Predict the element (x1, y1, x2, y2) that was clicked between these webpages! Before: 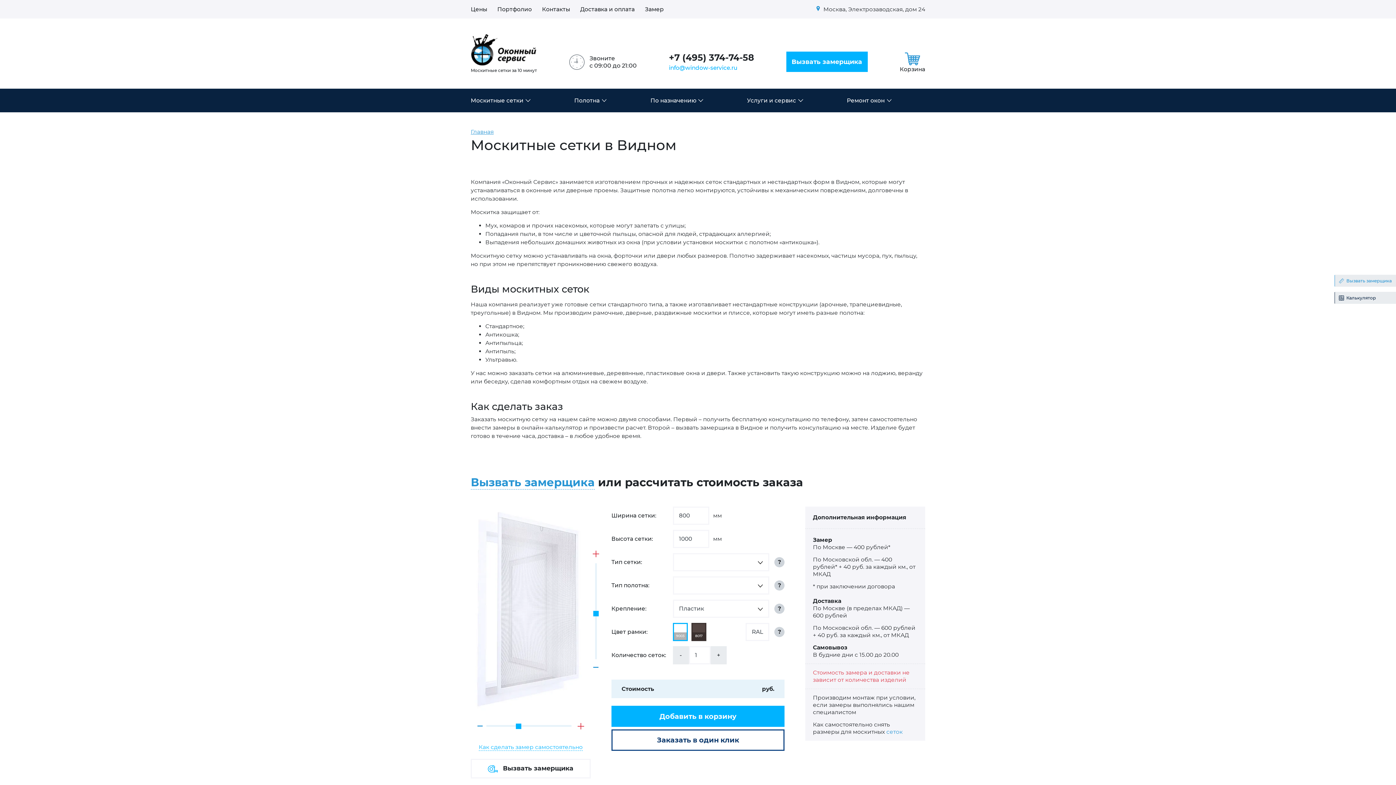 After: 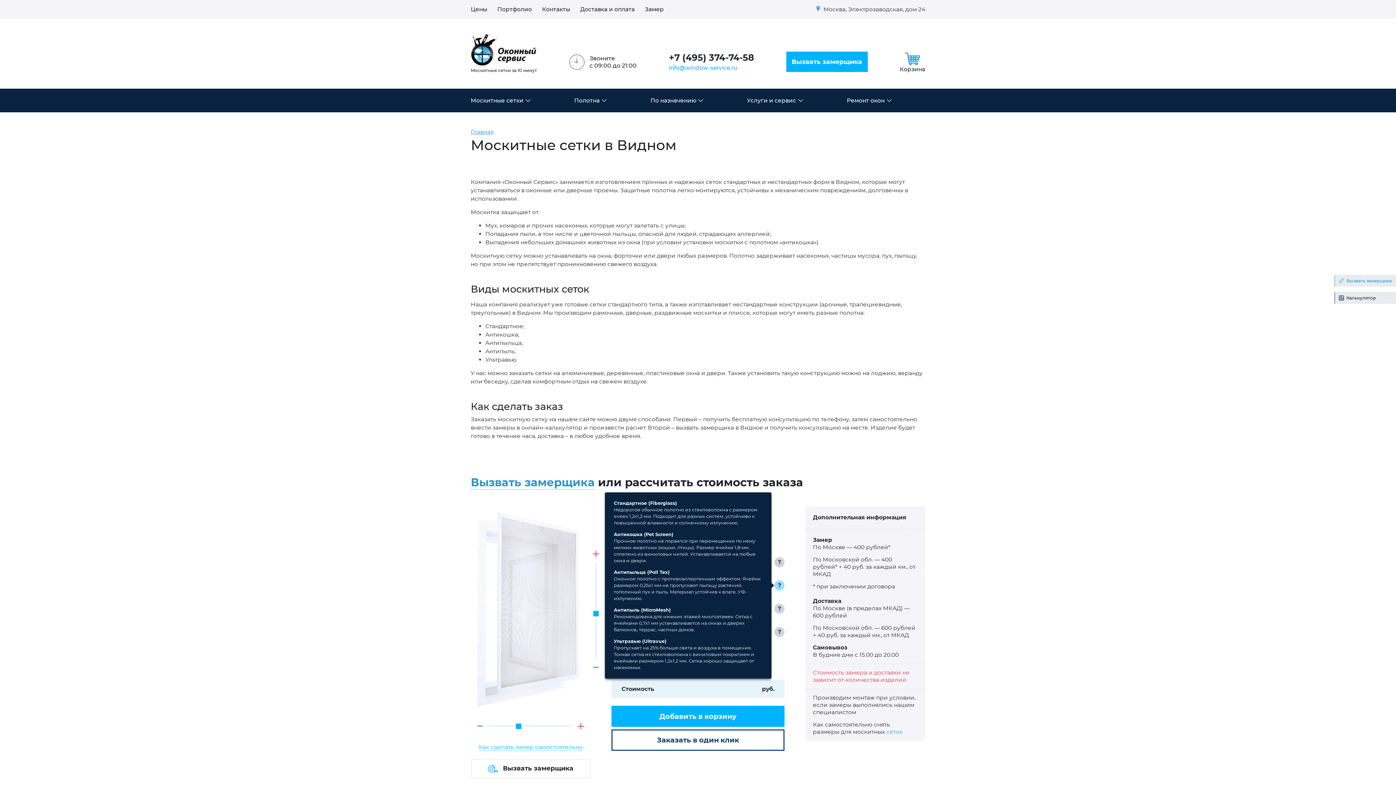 Action: label: ? bbox: (774, 580, 784, 590)